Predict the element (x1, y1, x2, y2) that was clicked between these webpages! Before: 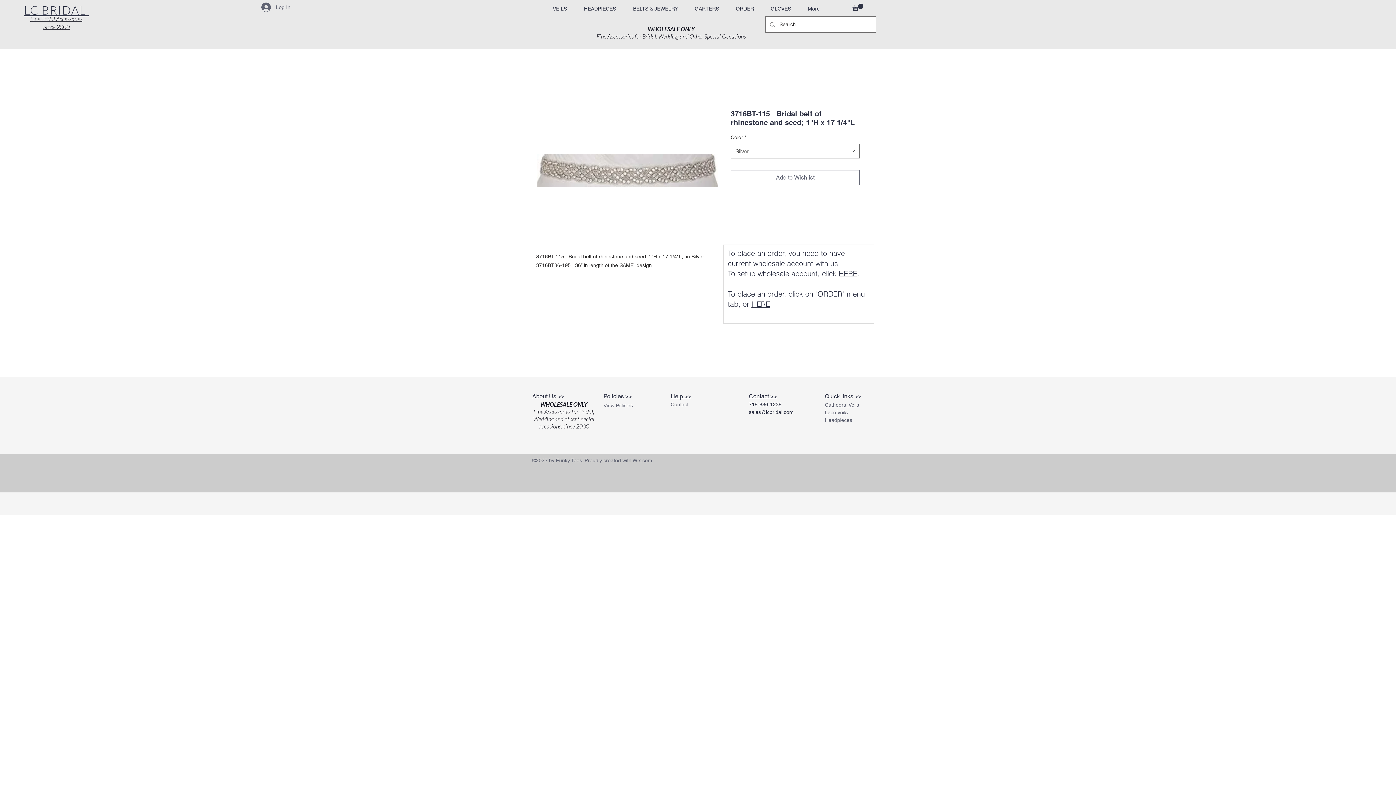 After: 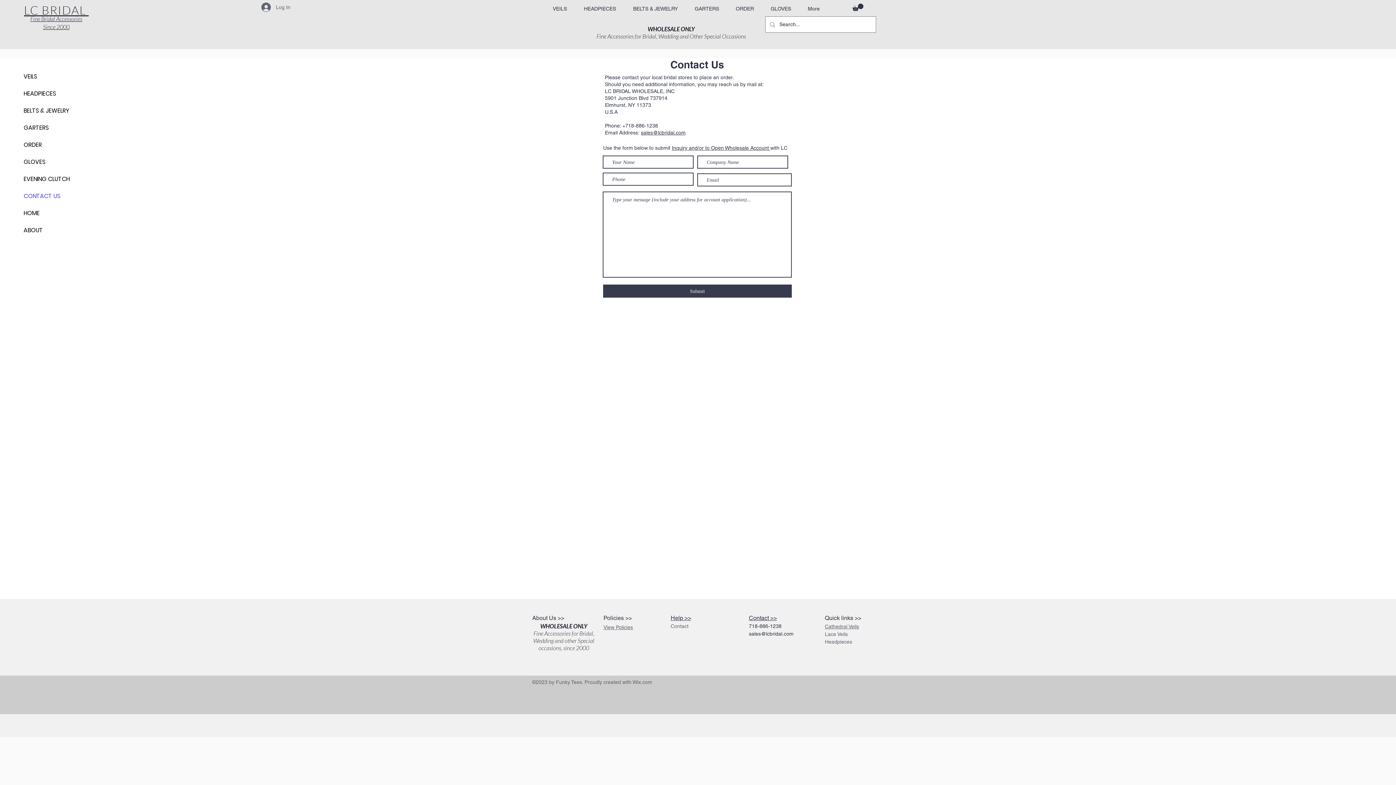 Action: label: Contact >> bbox: (749, 393, 777, 400)